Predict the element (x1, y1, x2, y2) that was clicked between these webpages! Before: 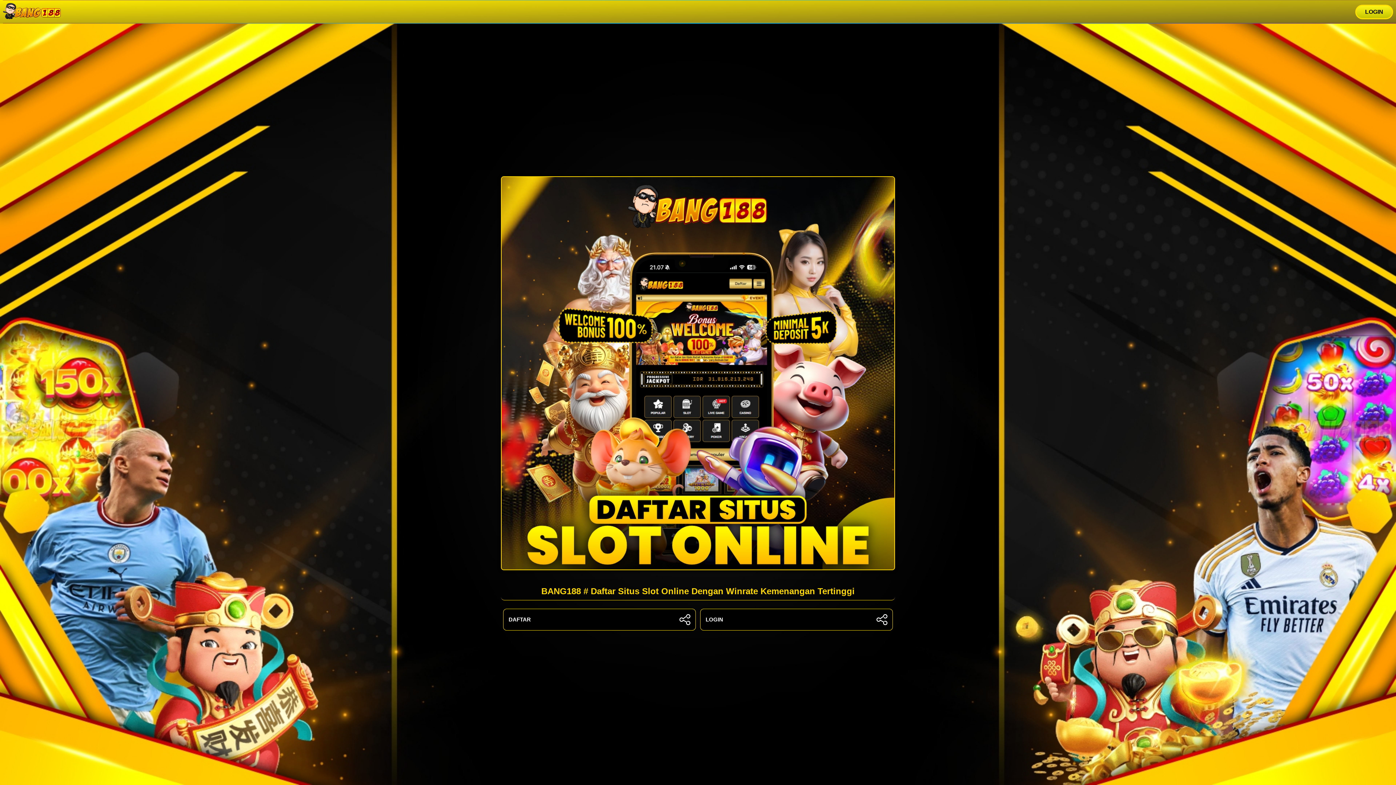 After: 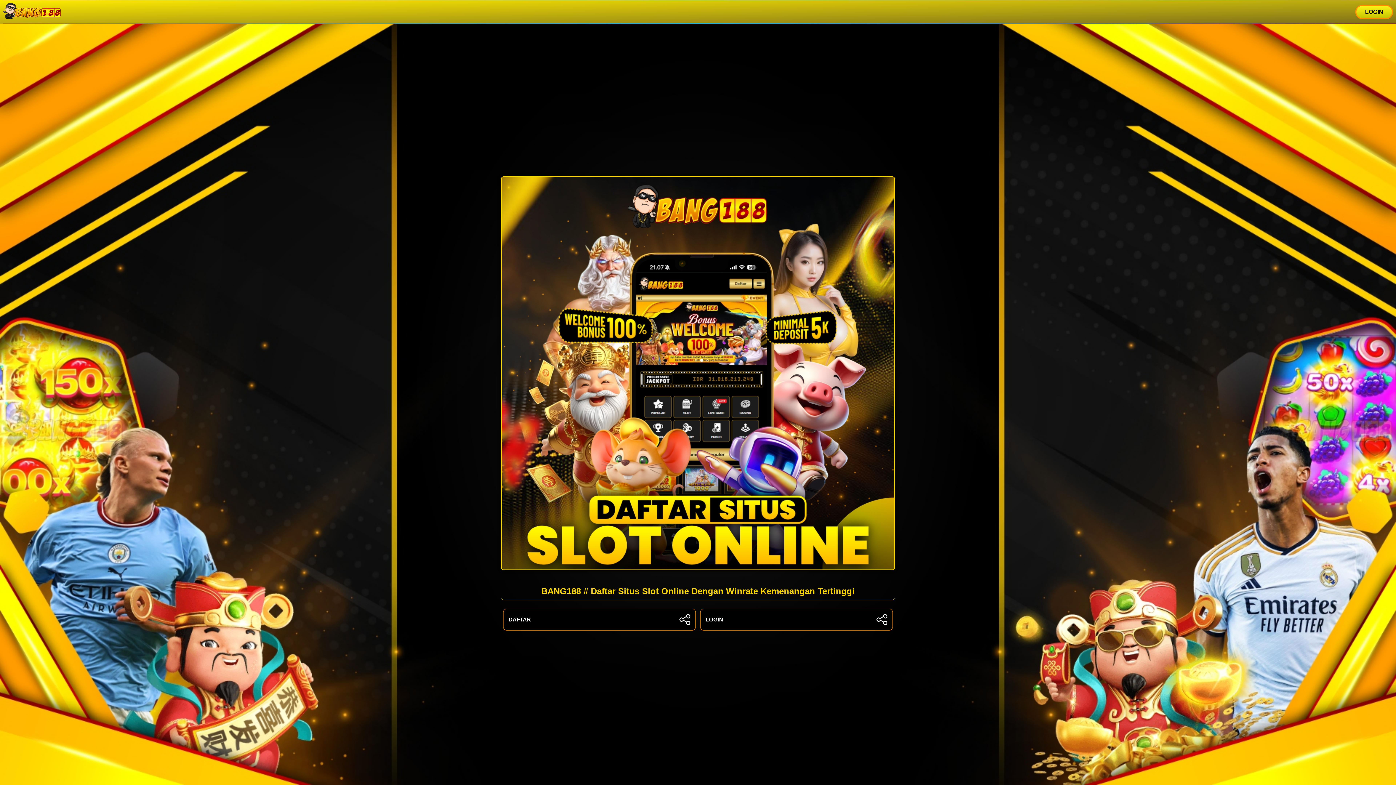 Action: bbox: (1355, 4, 1393, 19) label: LOGIN